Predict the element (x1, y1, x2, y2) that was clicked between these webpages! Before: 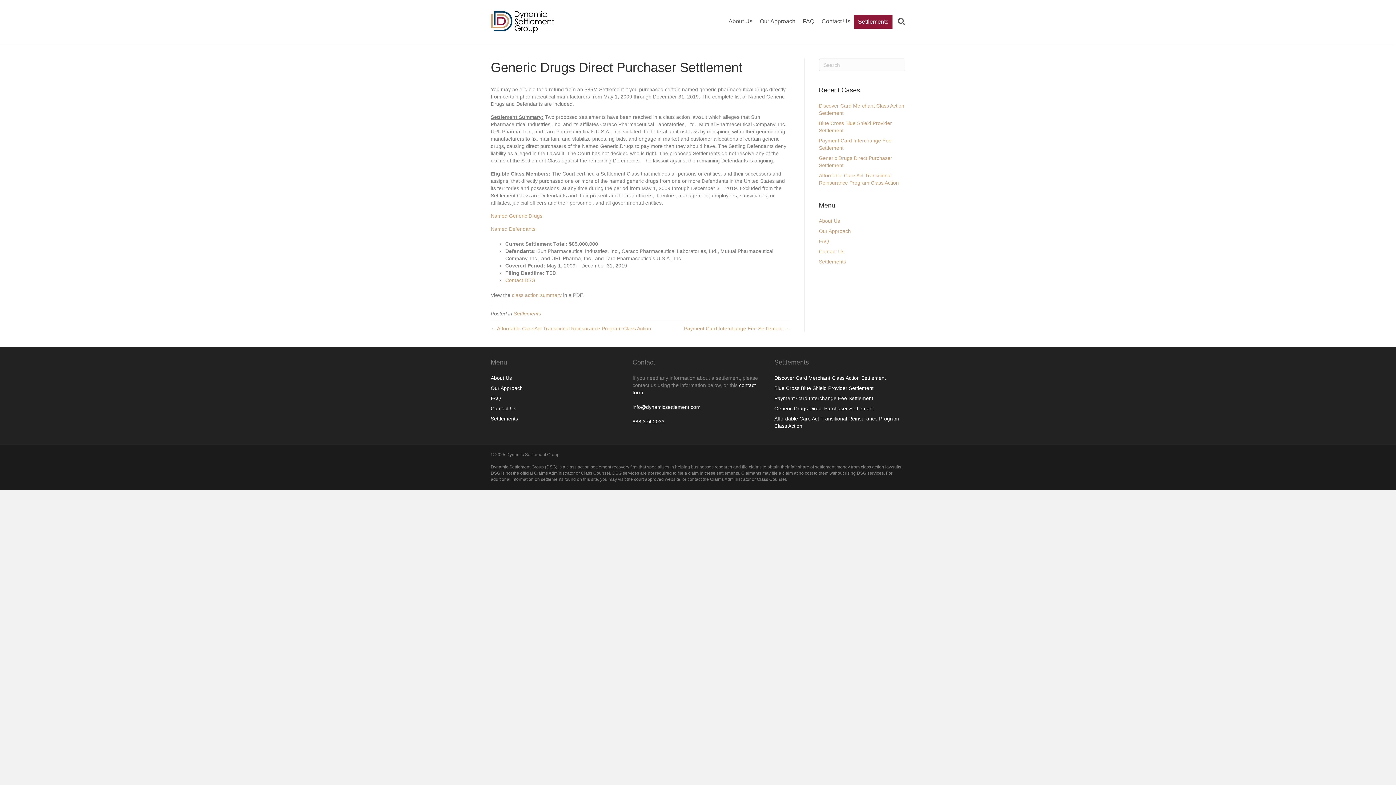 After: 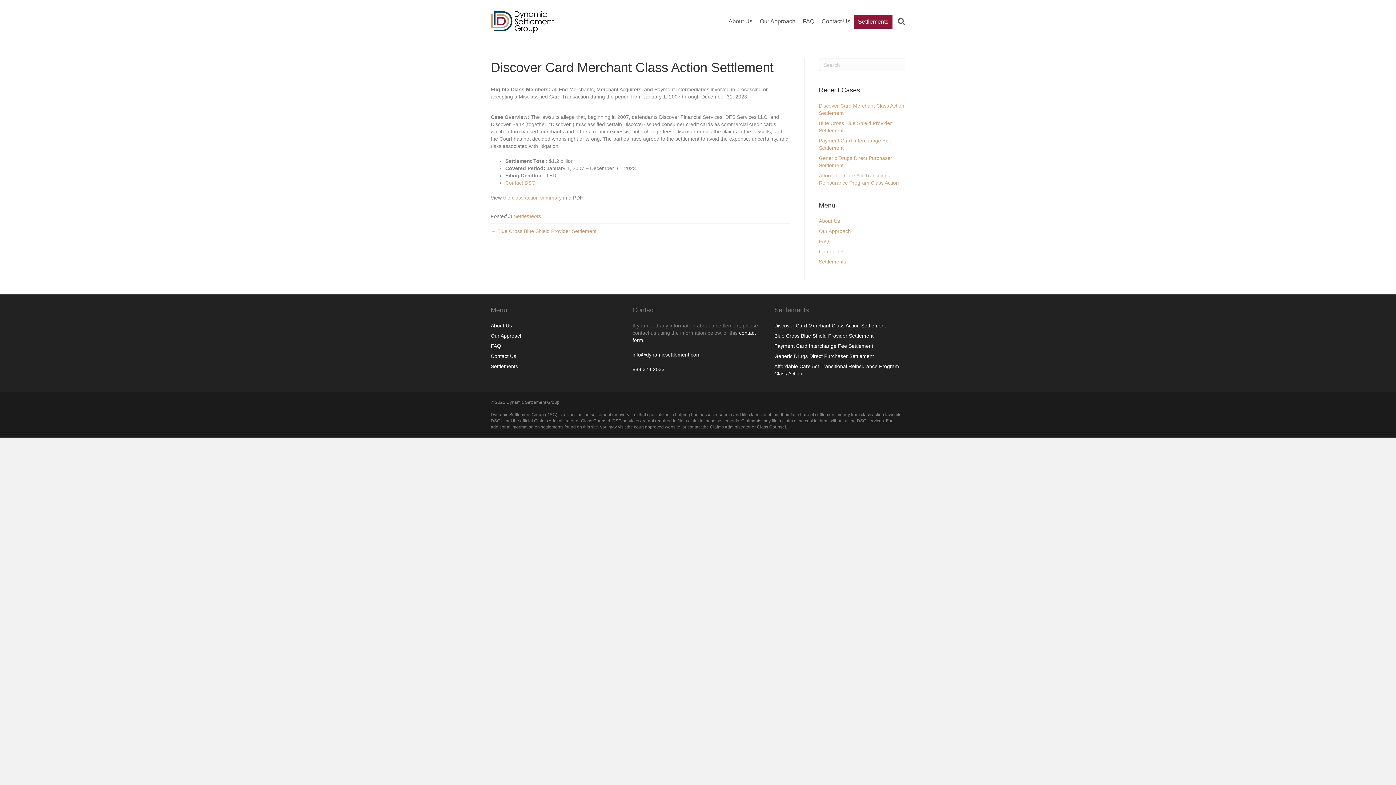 Action: bbox: (774, 375, 886, 381) label: Discover Card Merchant Class Action Settlement